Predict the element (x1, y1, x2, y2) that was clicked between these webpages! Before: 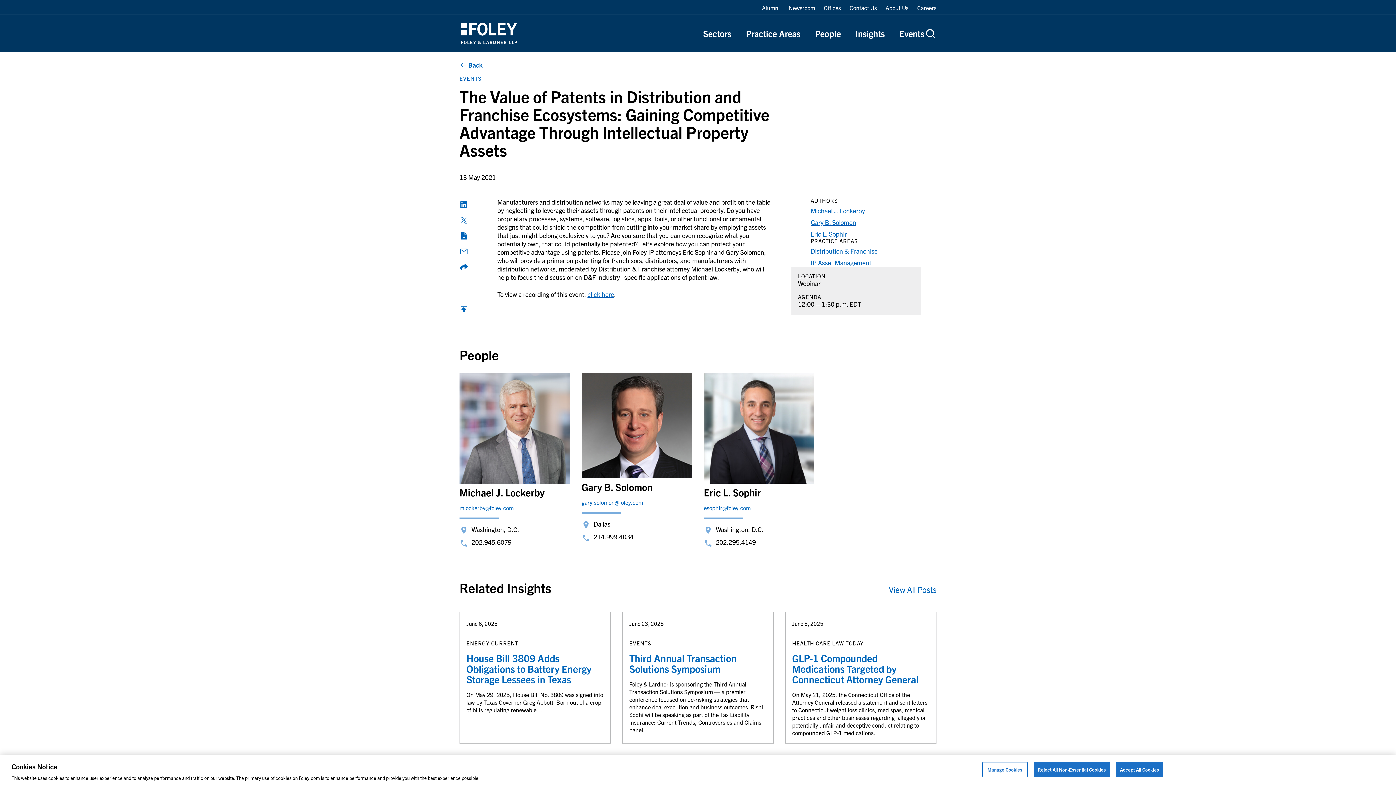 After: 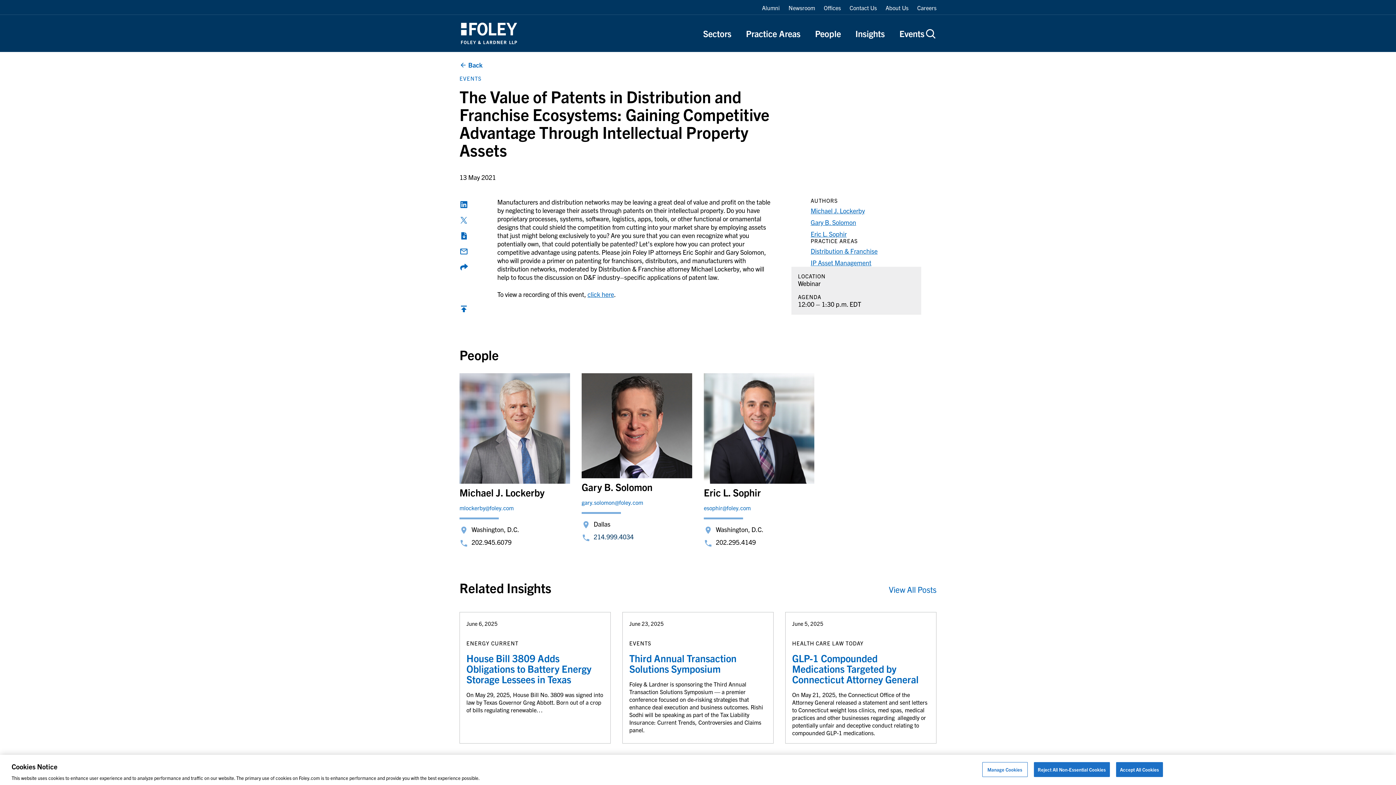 Action: label: 214.999.4034 bbox: (581, 532, 633, 541)